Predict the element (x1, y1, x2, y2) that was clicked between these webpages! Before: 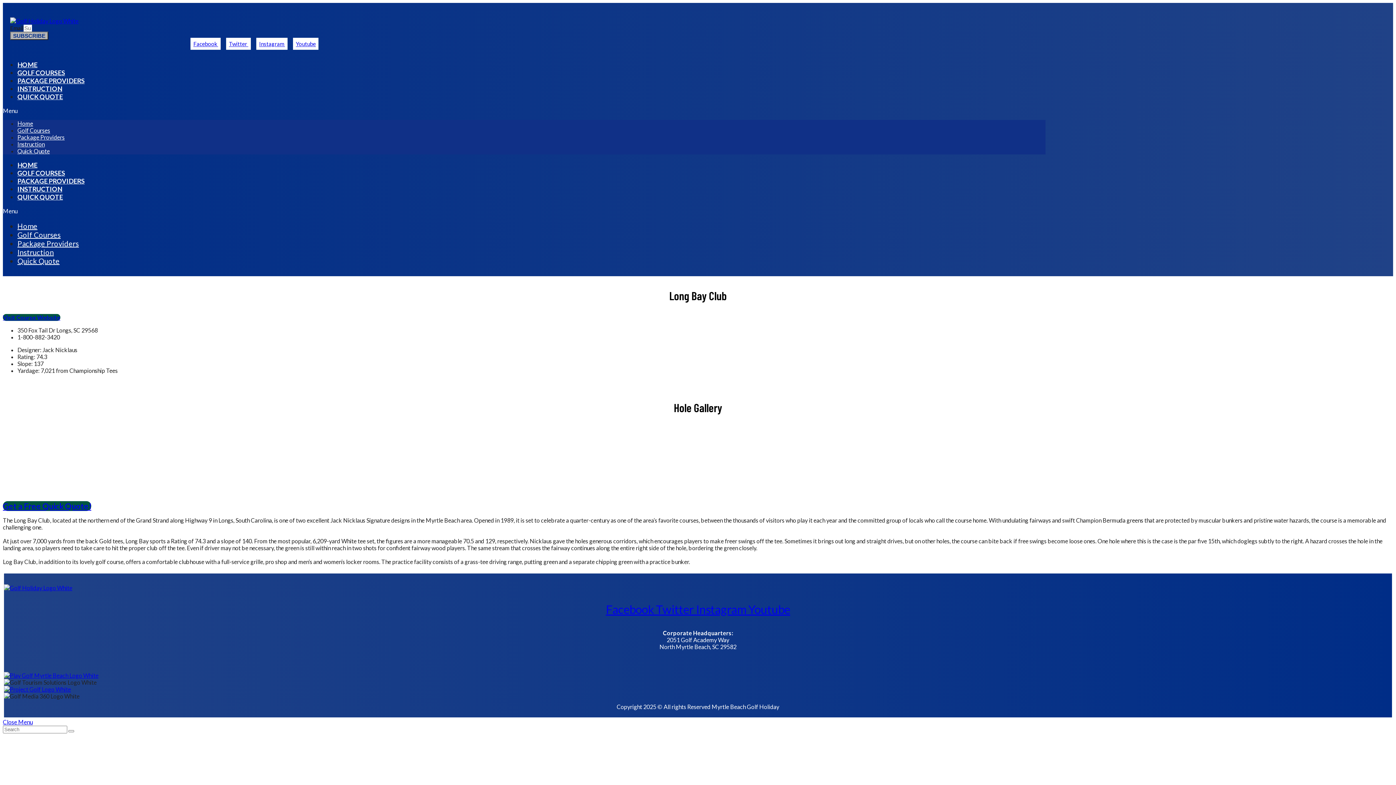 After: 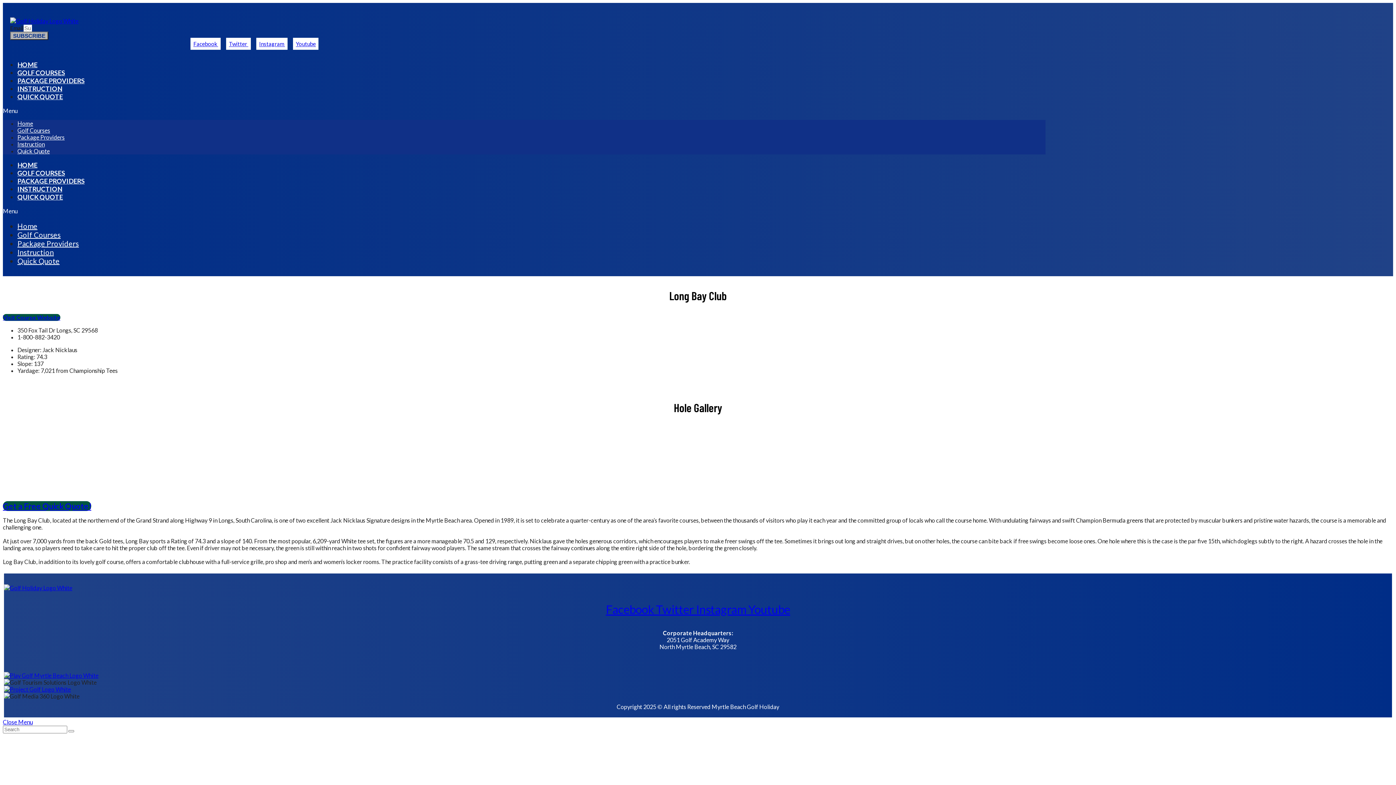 Action: label: Facebook  bbox: (606, 602, 656, 616)